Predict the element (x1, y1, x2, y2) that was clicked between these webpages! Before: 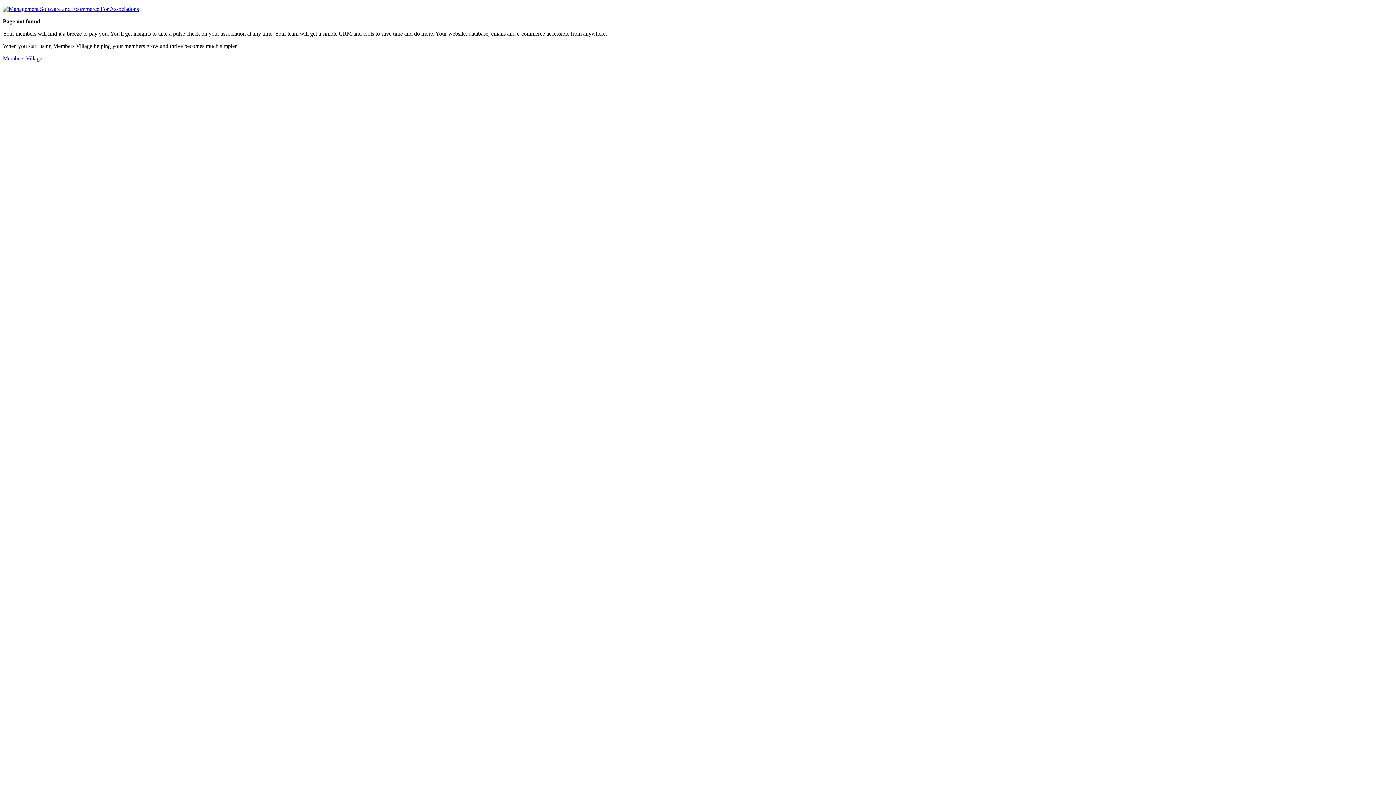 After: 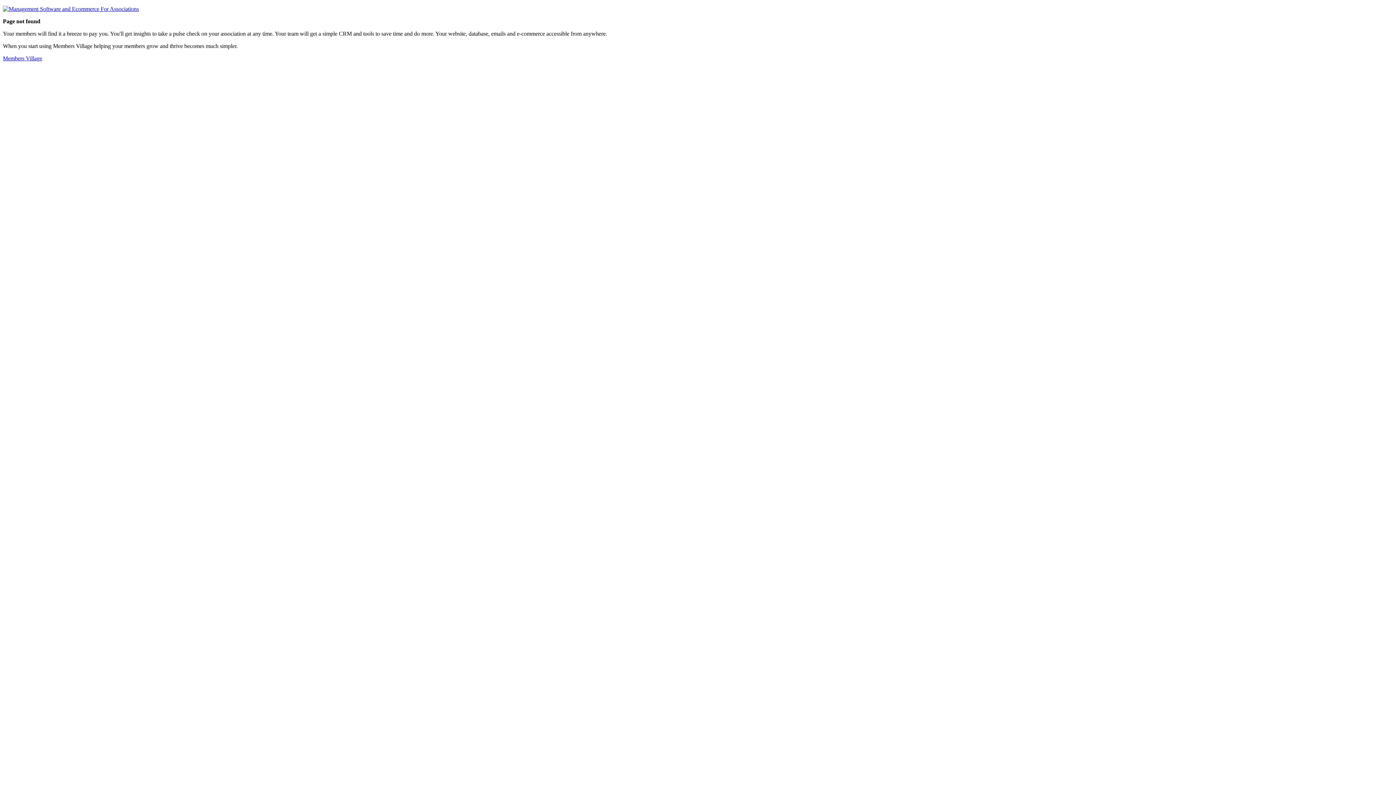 Action: bbox: (2, 5, 138, 12)